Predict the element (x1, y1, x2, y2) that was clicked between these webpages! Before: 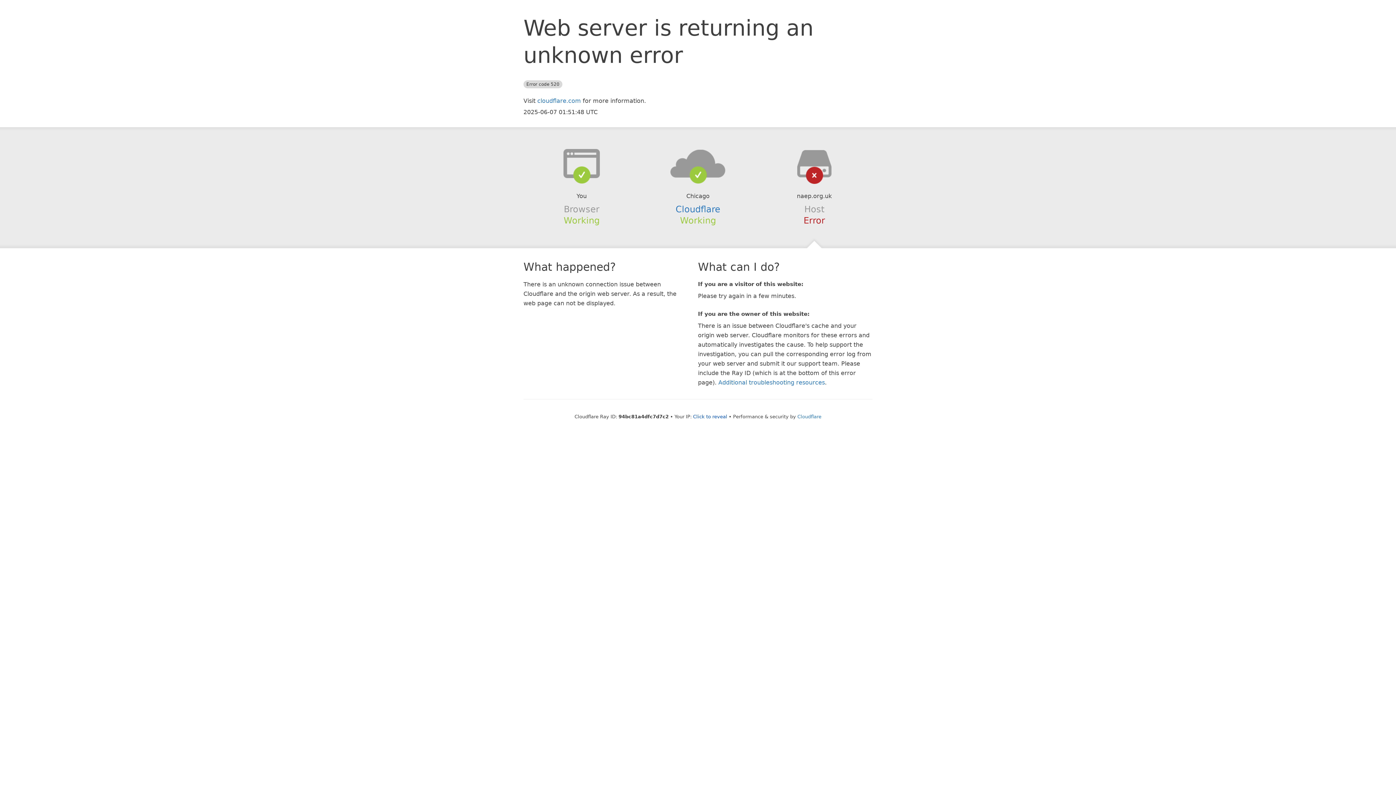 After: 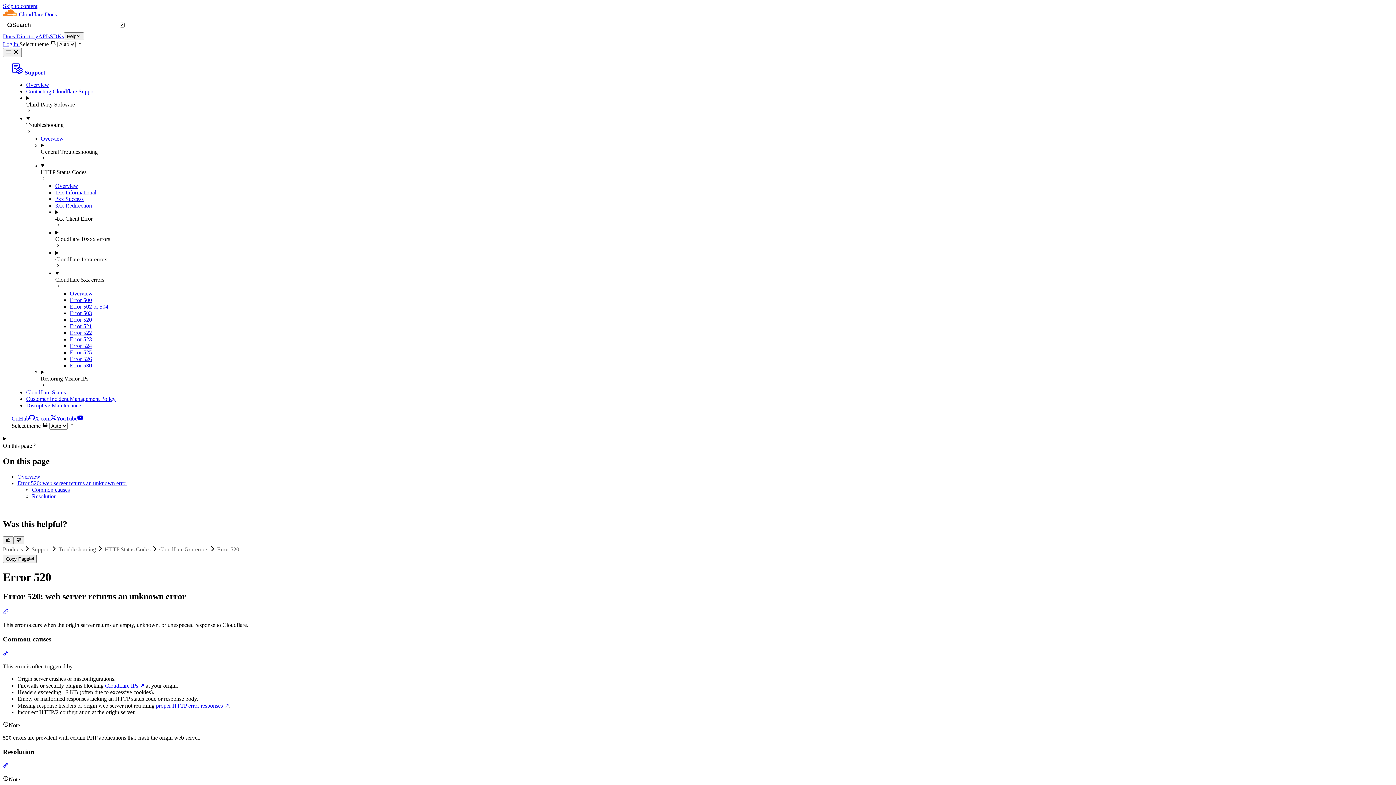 Action: bbox: (718, 379, 825, 386) label: Additional troubleshooting resources